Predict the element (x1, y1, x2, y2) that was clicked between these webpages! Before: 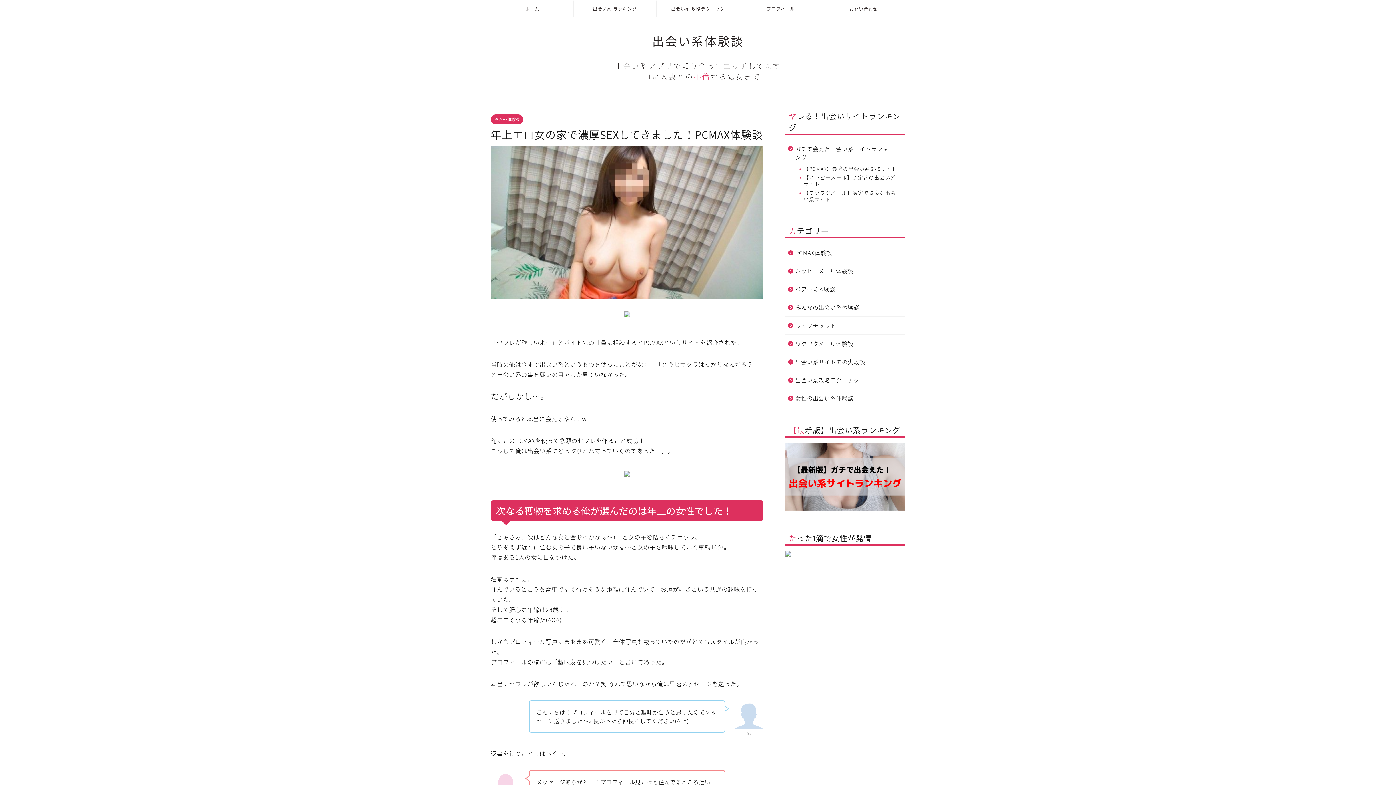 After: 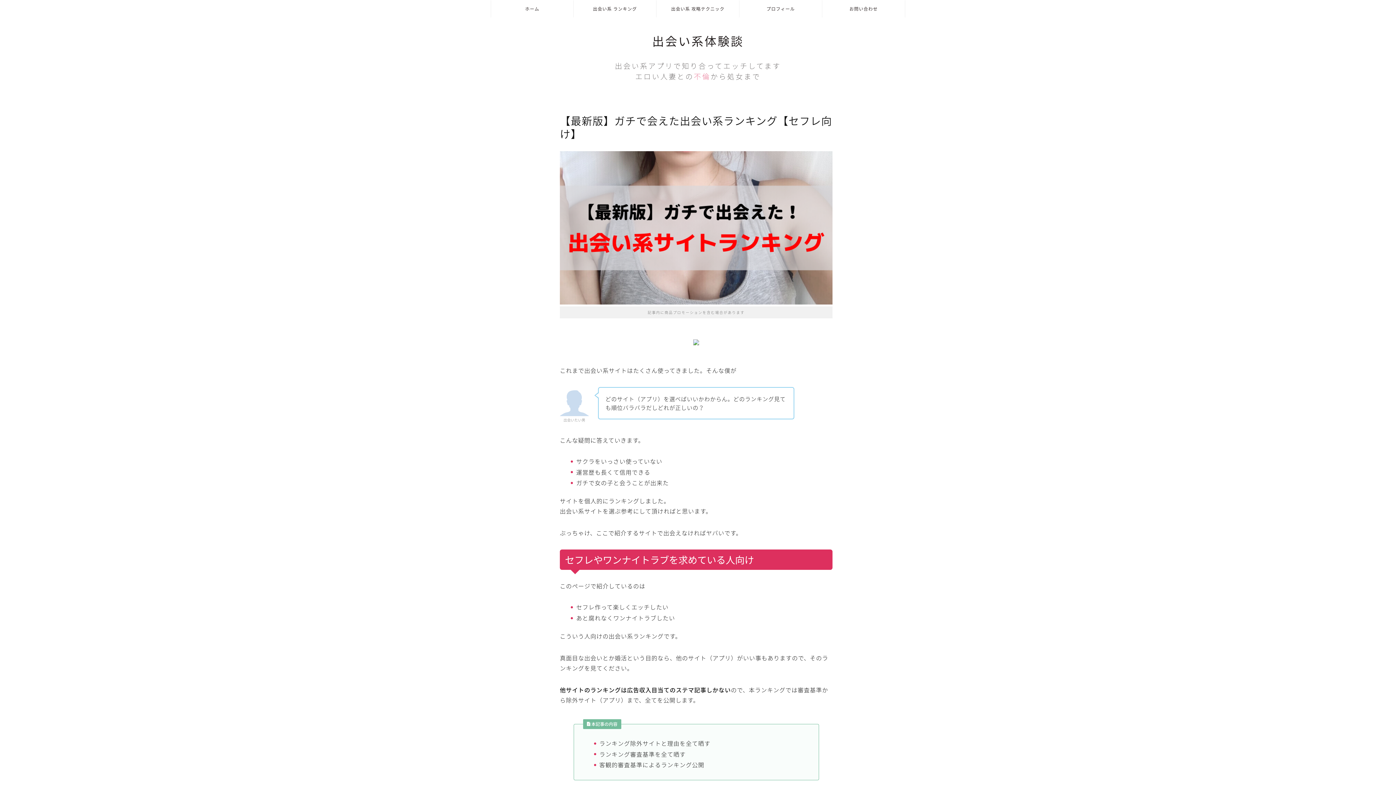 Action: label: ガチで会えた出会い系サイトランキング bbox: (785, 140, 904, 165)